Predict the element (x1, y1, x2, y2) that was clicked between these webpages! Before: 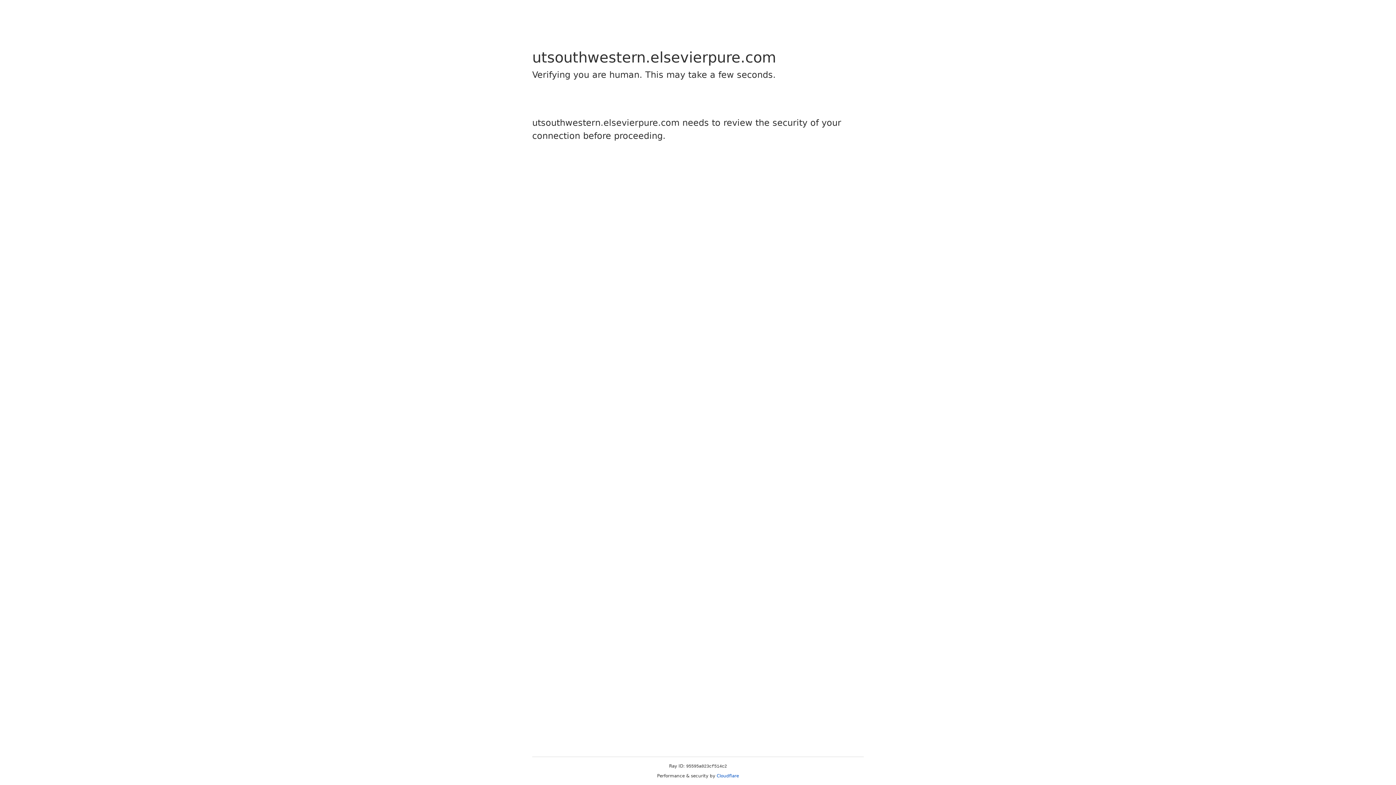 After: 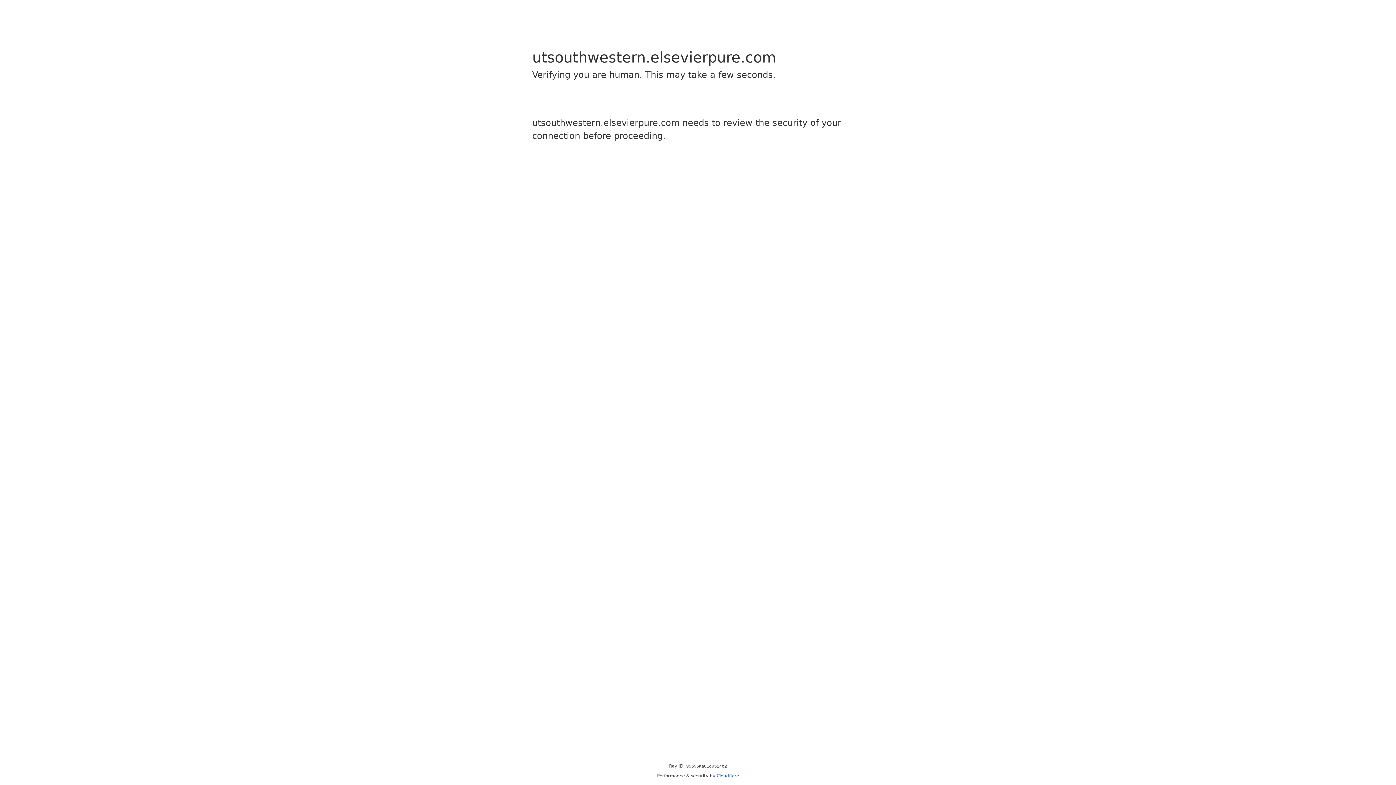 Action: bbox: (716, 773, 739, 778) label: Cloudflare